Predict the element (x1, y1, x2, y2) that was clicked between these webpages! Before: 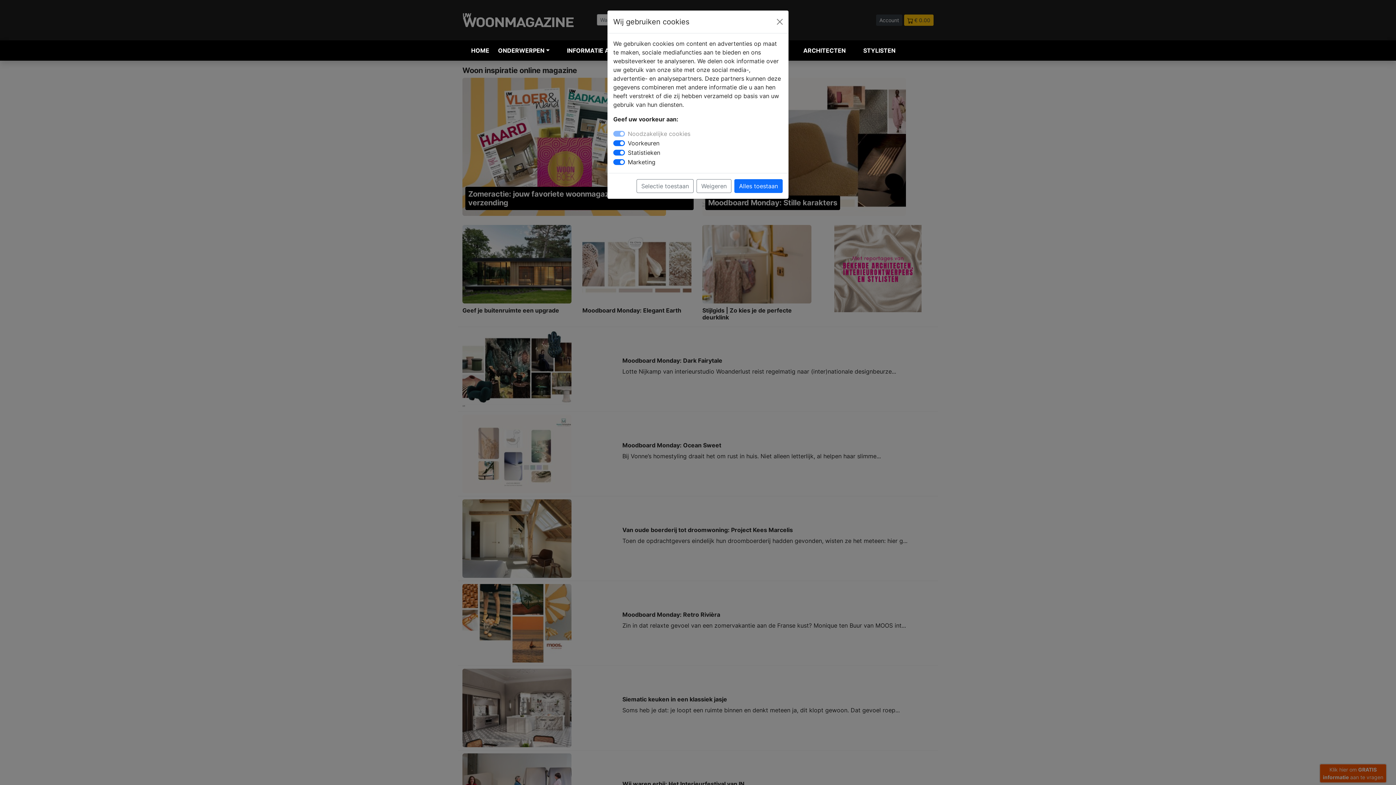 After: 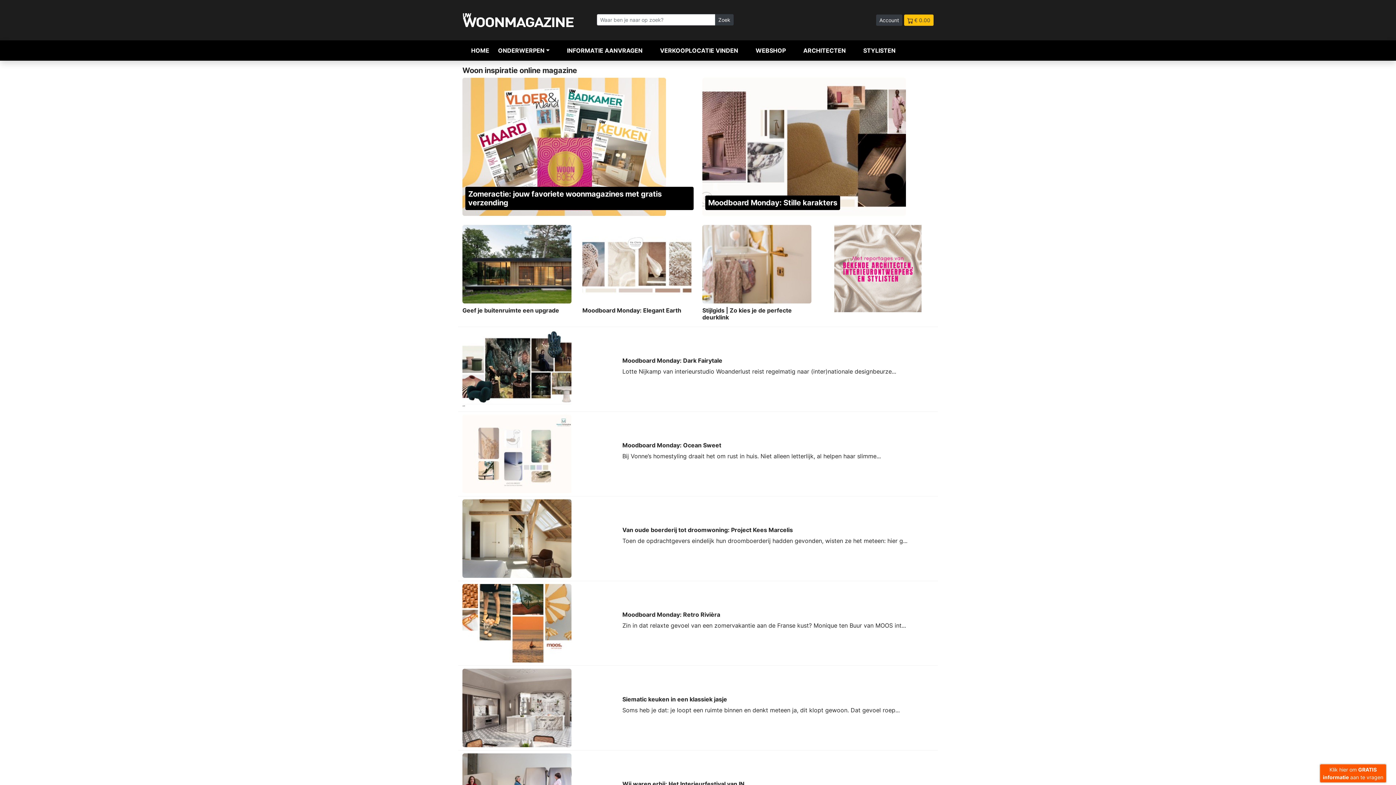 Action: label: Alles toestaan bbox: (734, 179, 782, 193)